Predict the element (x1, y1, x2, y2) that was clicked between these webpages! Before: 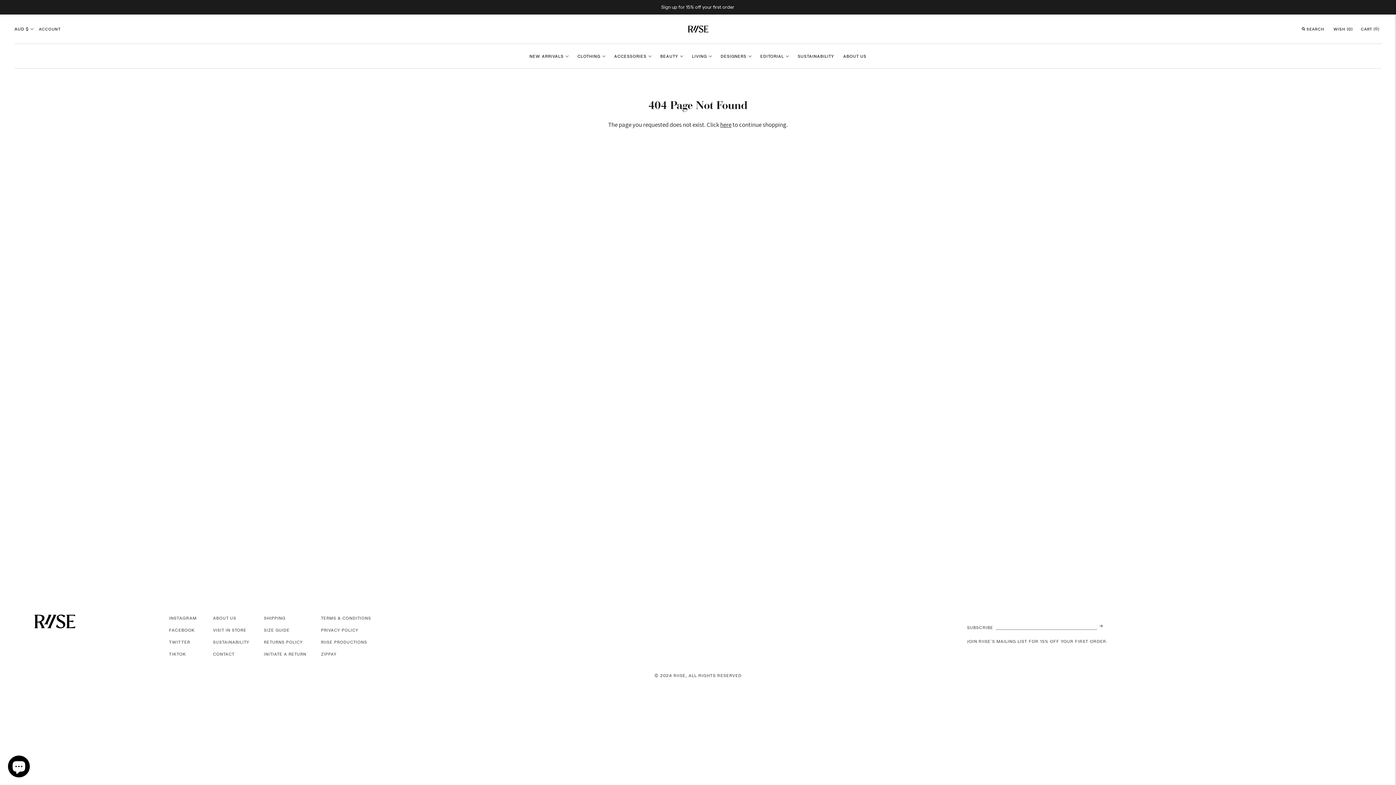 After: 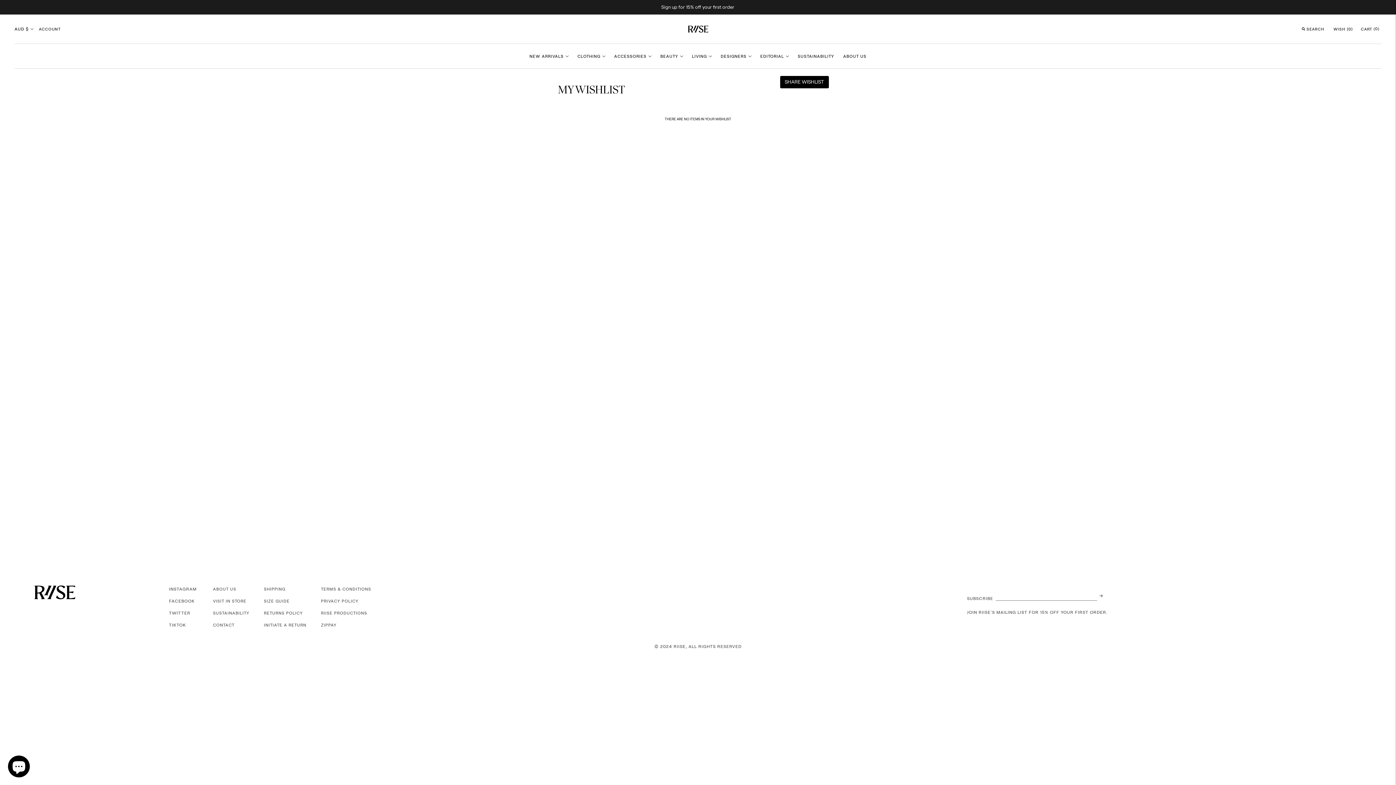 Action: label: WISH bbox: (1333, 27, 1354, 31)